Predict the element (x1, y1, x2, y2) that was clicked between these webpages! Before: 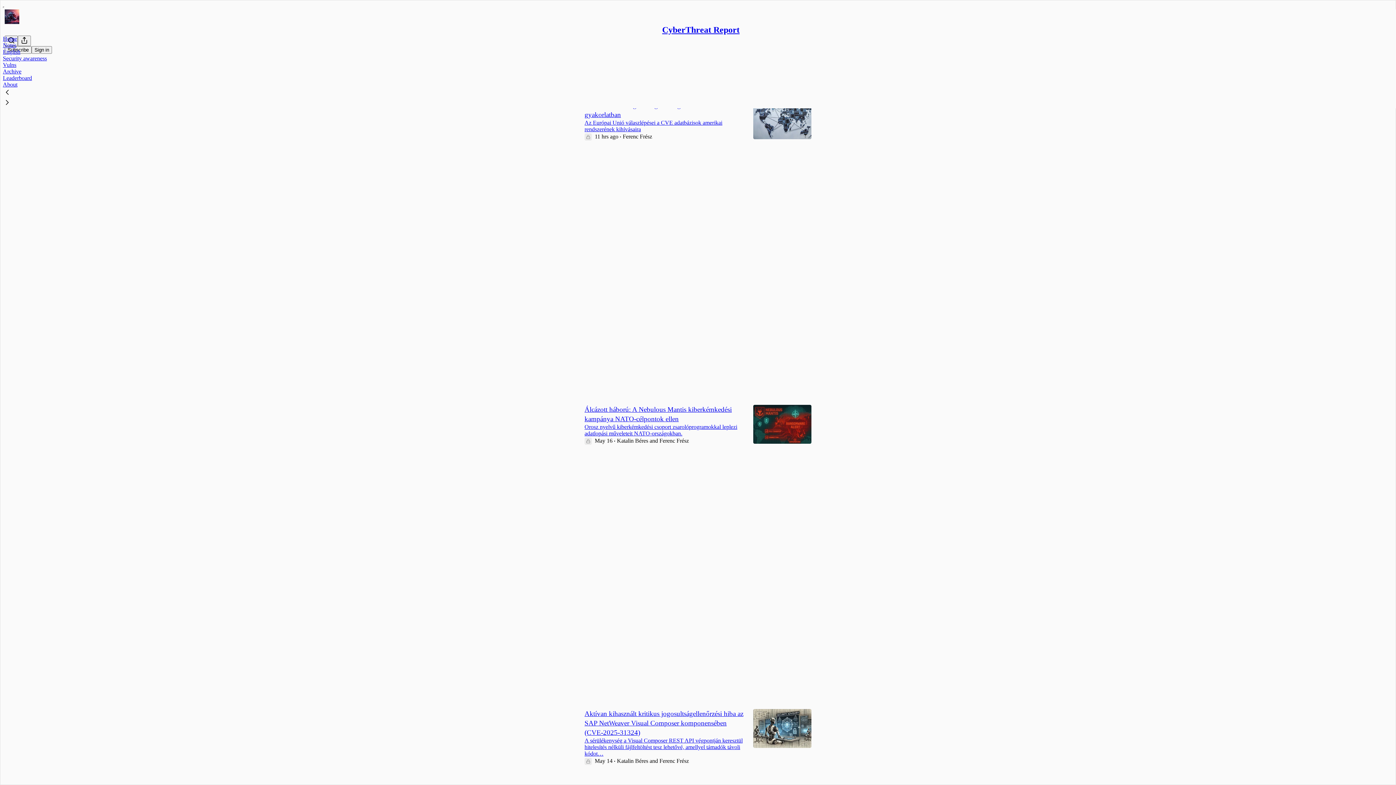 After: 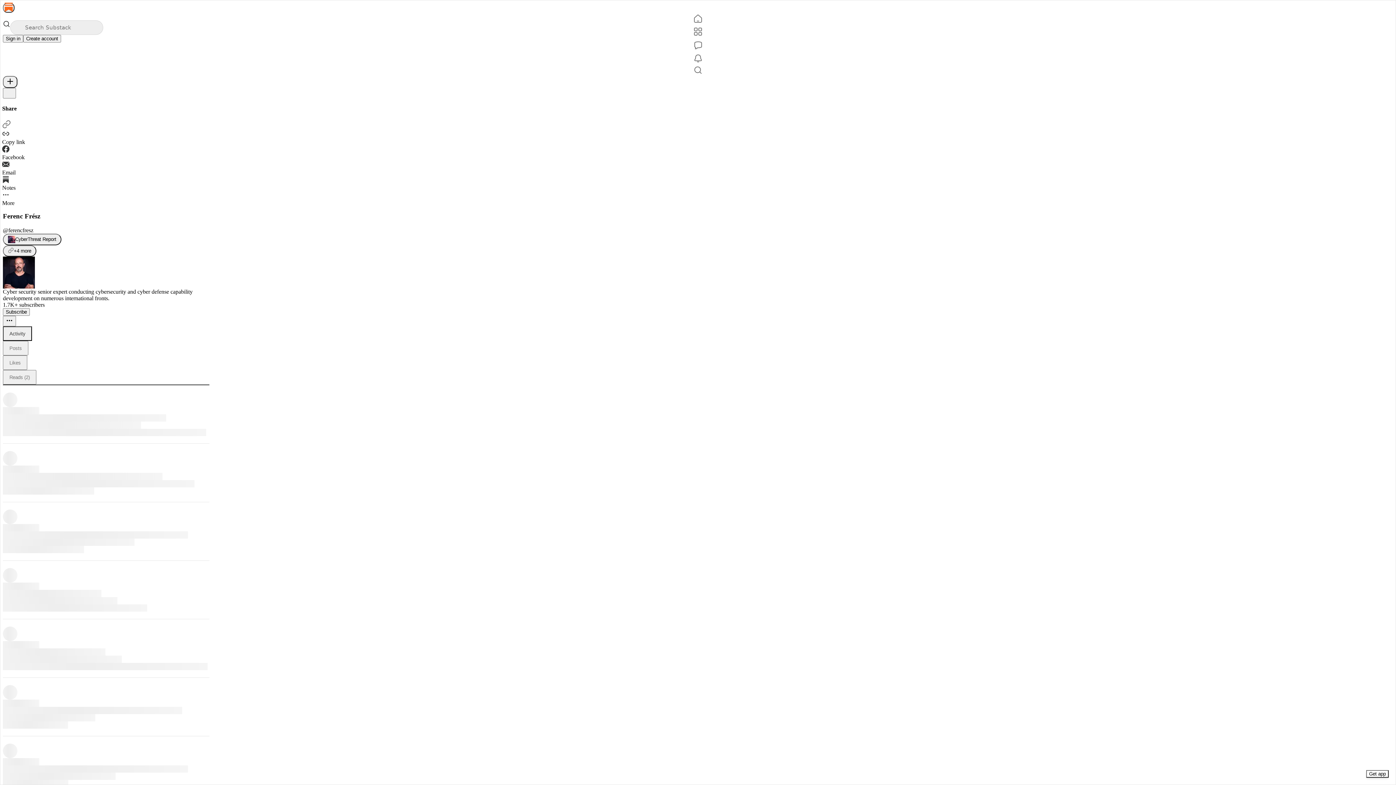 Action: label: Ferenc Frész bbox: (622, 133, 652, 139)